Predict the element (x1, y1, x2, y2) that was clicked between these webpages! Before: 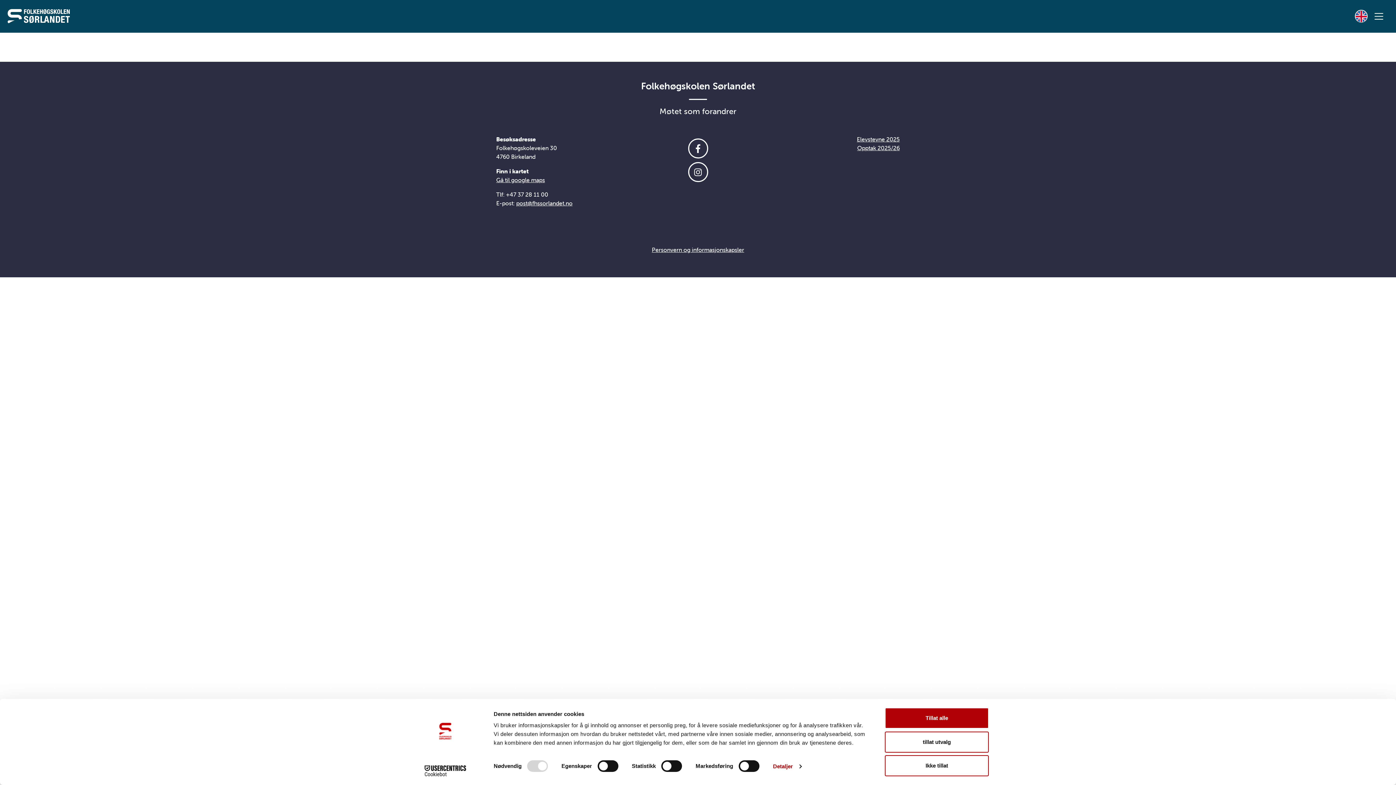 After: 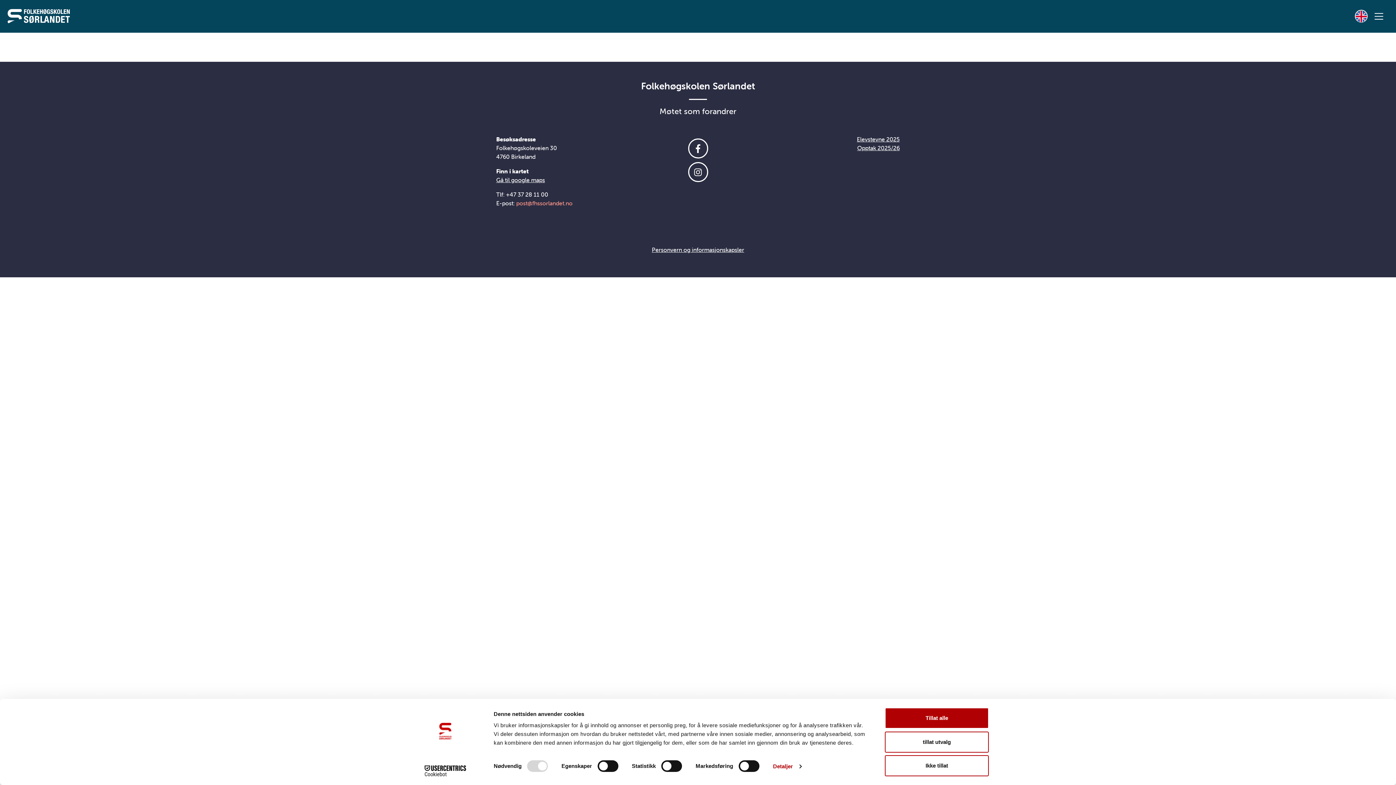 Action: bbox: (516, 199, 572, 206) label: post@fhssorlandet.no